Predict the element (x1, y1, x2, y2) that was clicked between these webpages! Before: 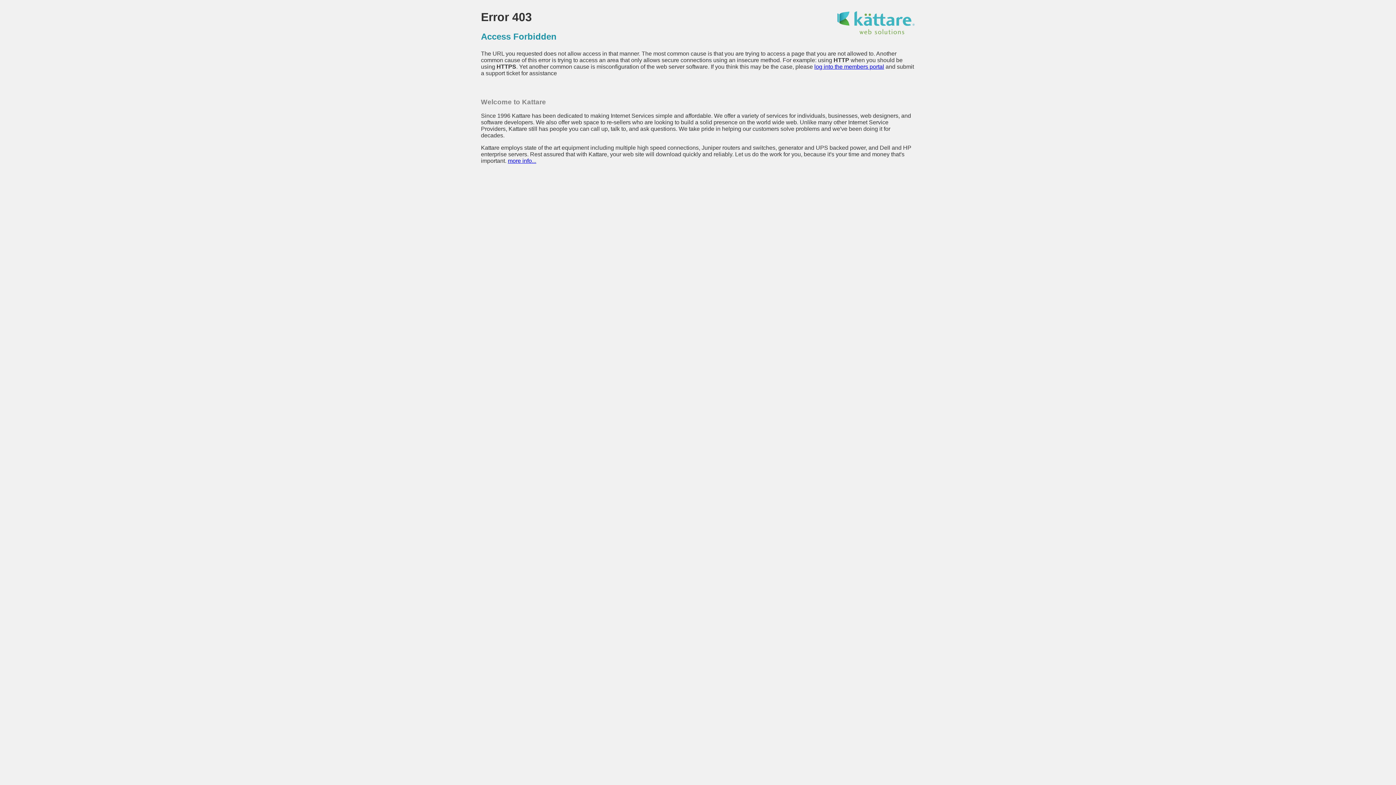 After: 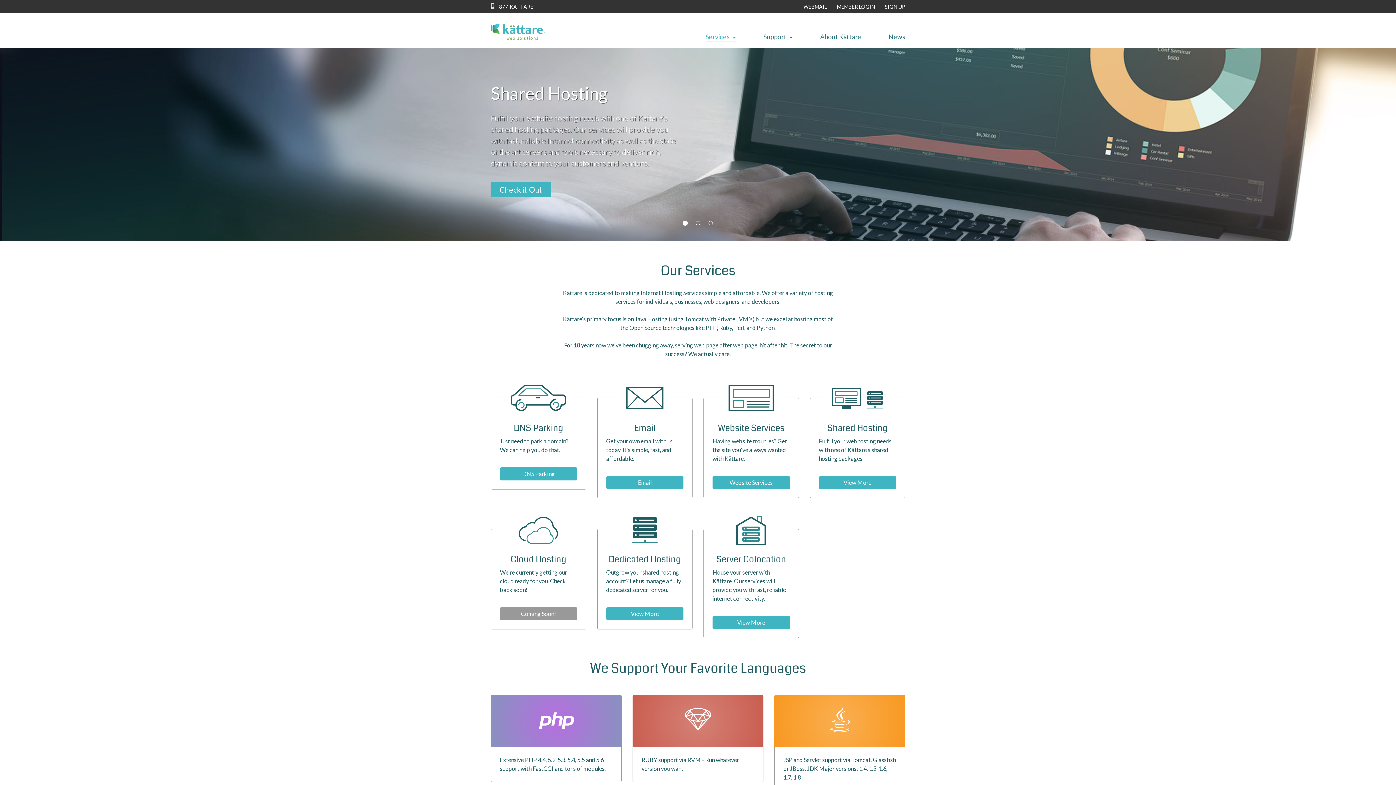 Action: bbox: (836, 29, 915, 35)